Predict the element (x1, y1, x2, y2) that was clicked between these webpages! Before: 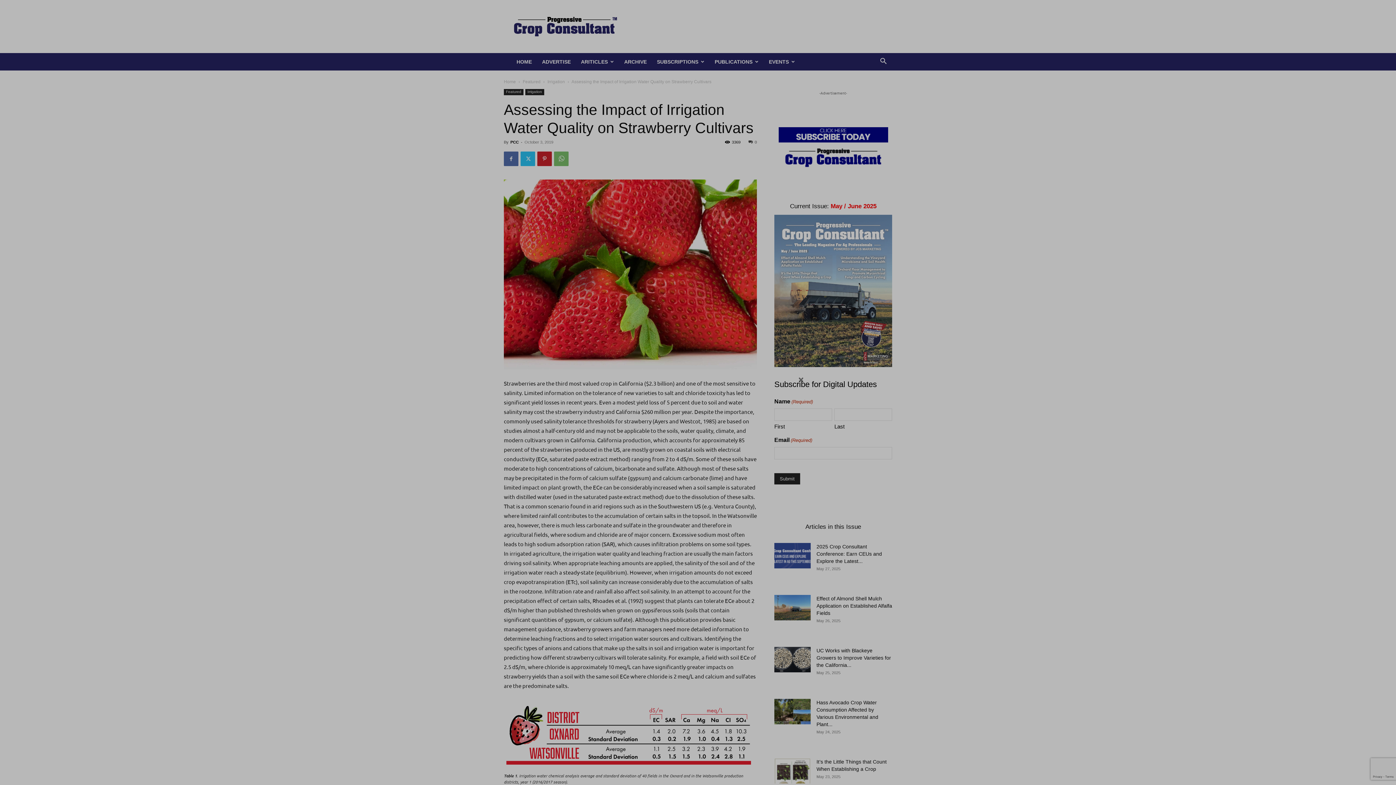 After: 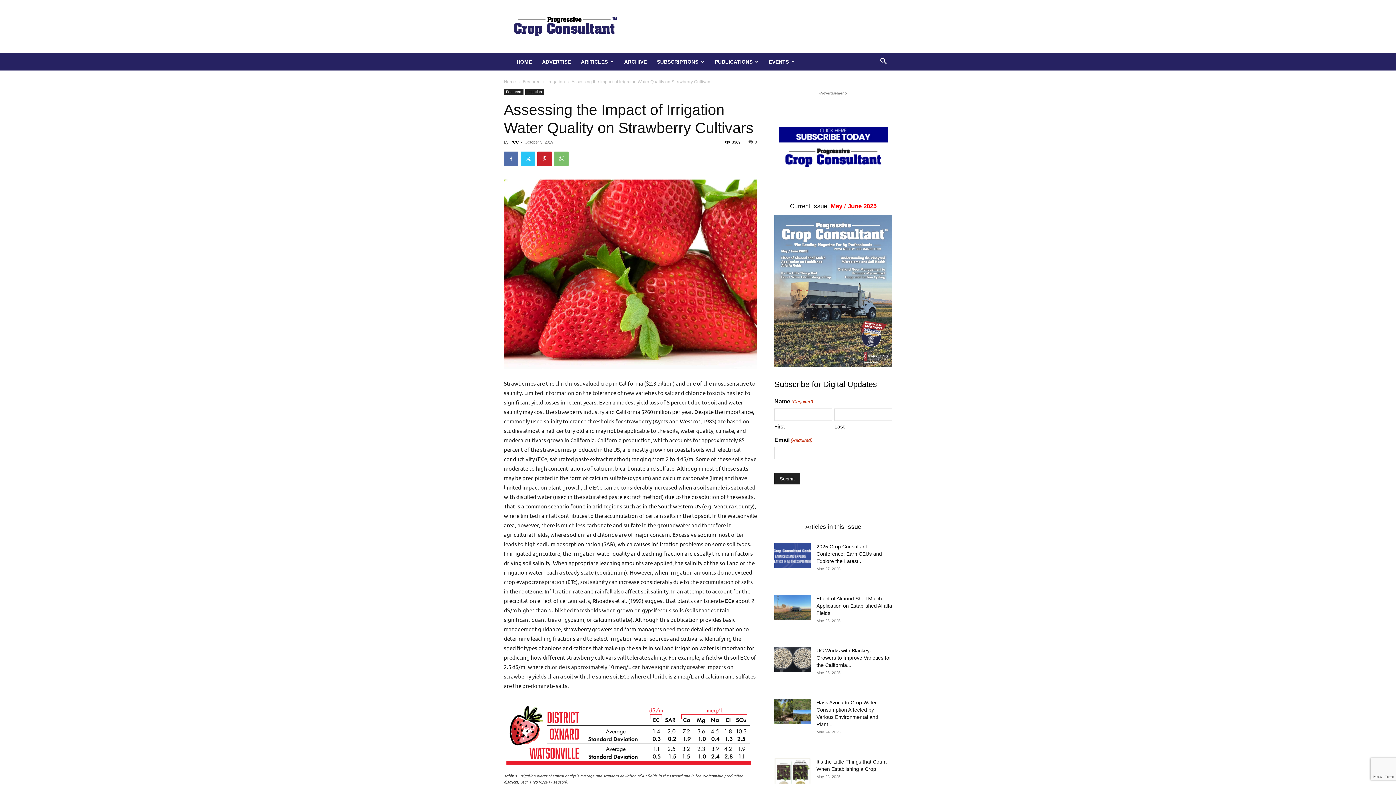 Action: label: × bbox: (798, 376, 804, 381)